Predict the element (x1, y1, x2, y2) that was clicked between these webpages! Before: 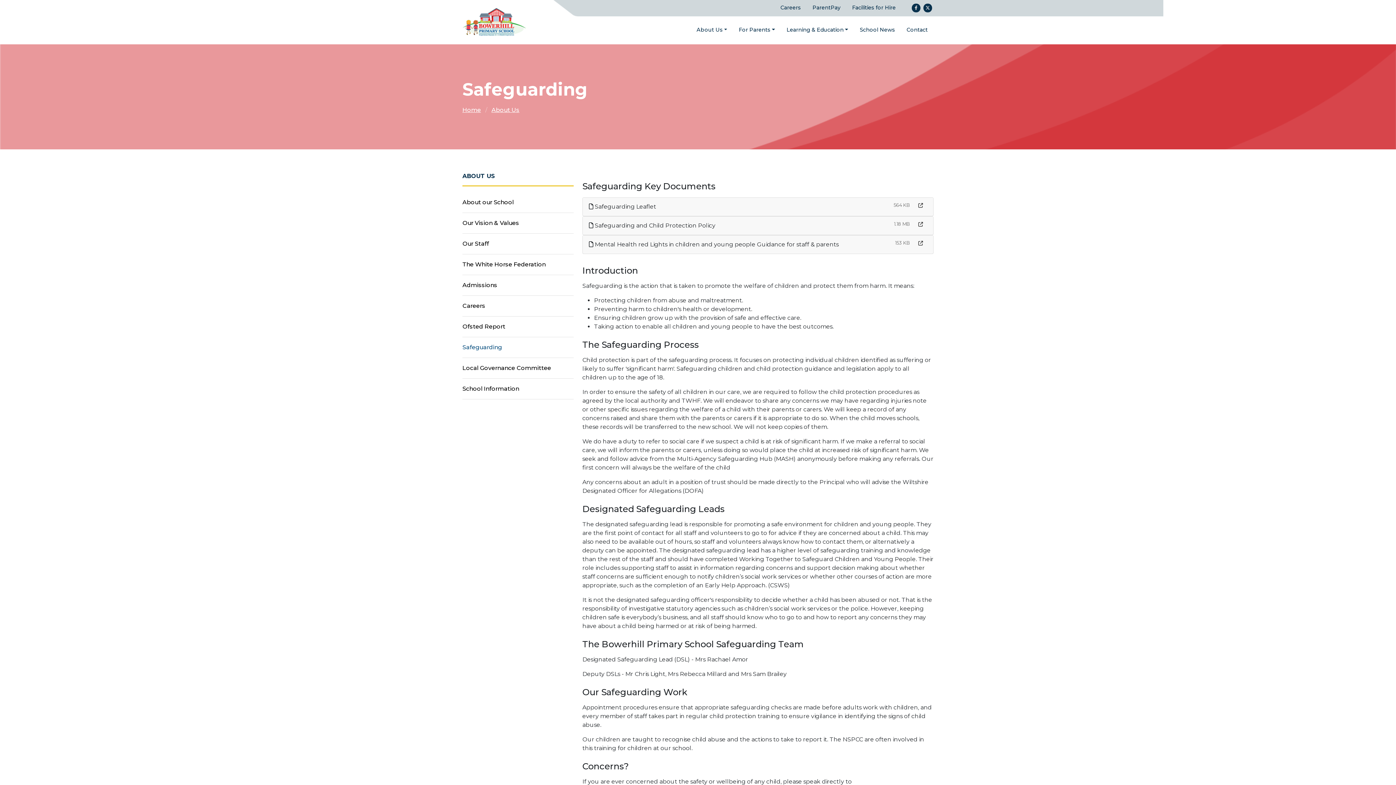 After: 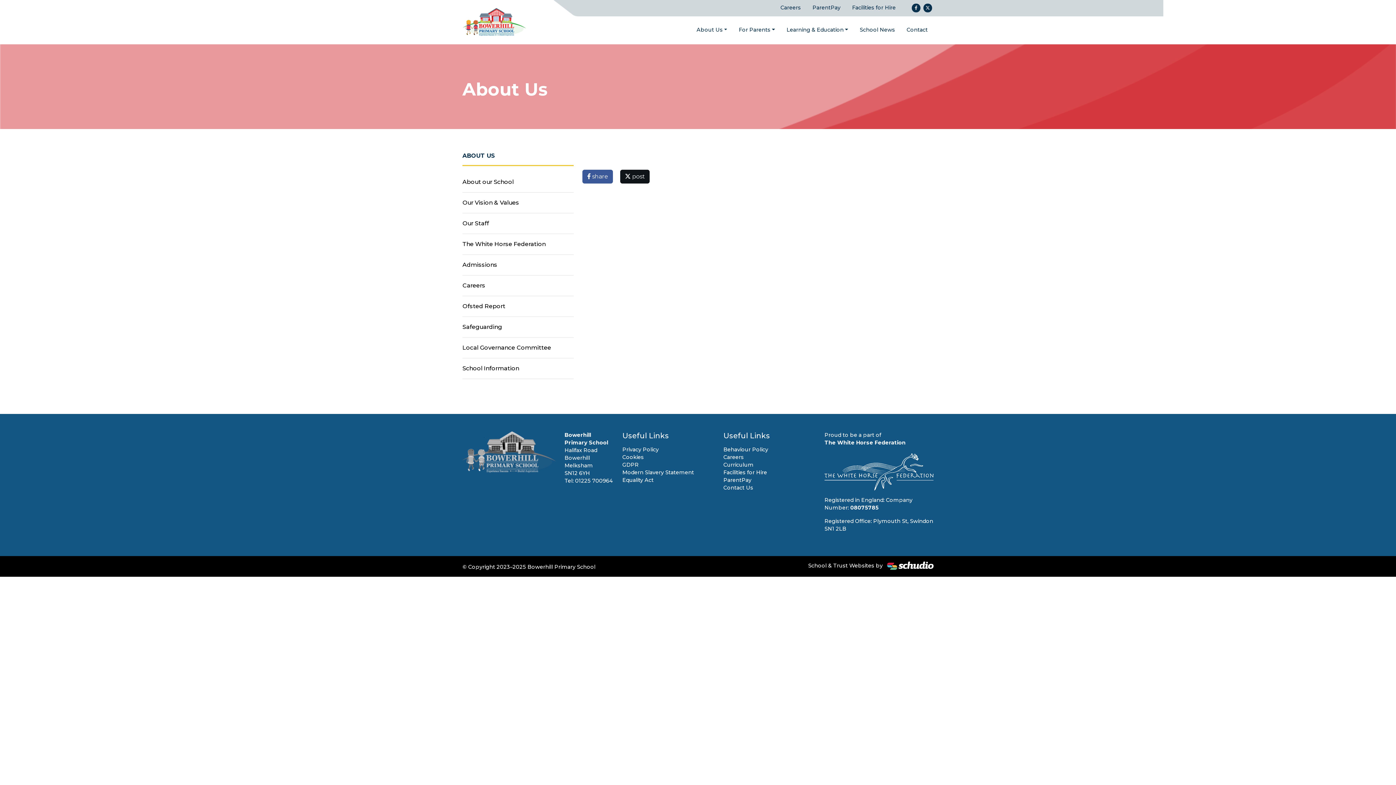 Action: label: About Us bbox: (491, 106, 519, 113)